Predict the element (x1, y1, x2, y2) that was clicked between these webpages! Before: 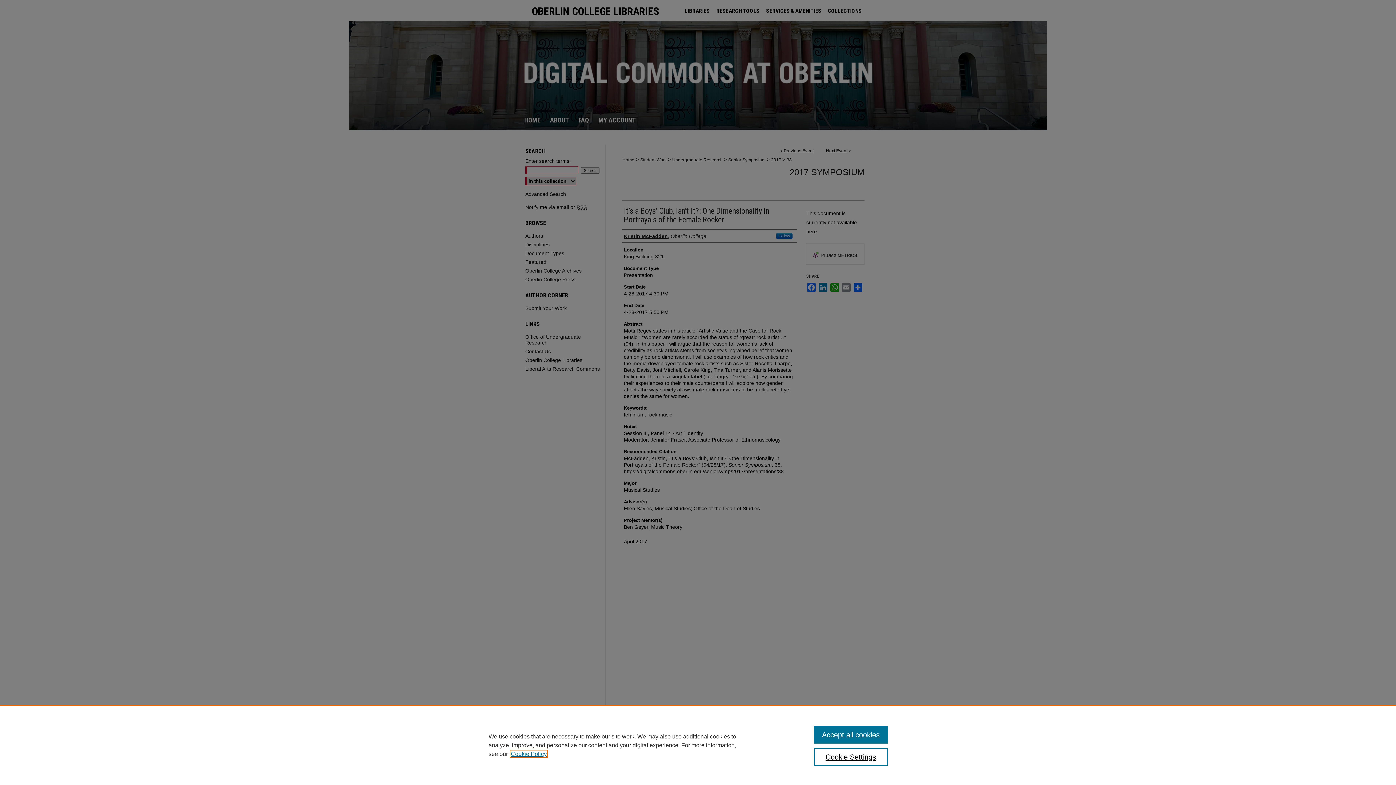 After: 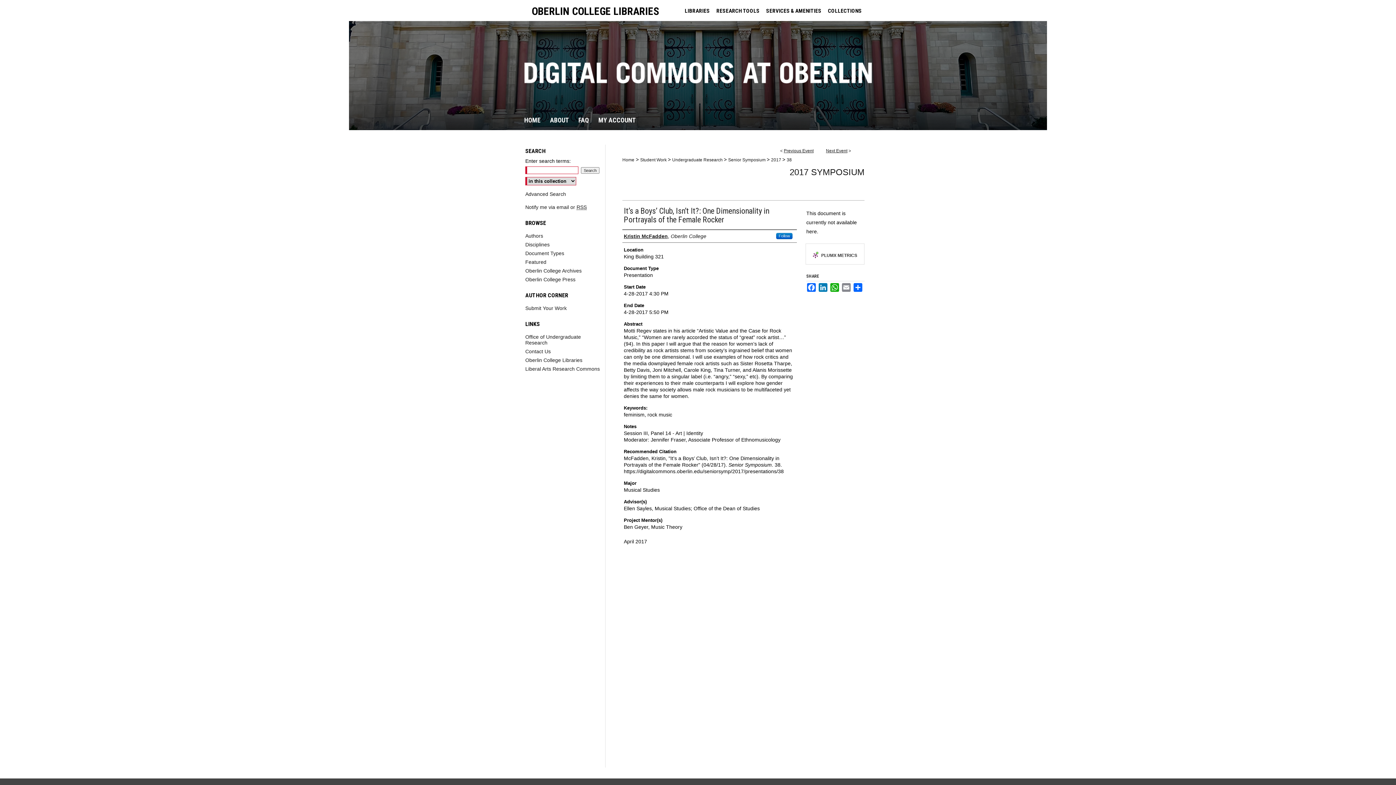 Action: label: Accept all cookies bbox: (814, 726, 887, 744)